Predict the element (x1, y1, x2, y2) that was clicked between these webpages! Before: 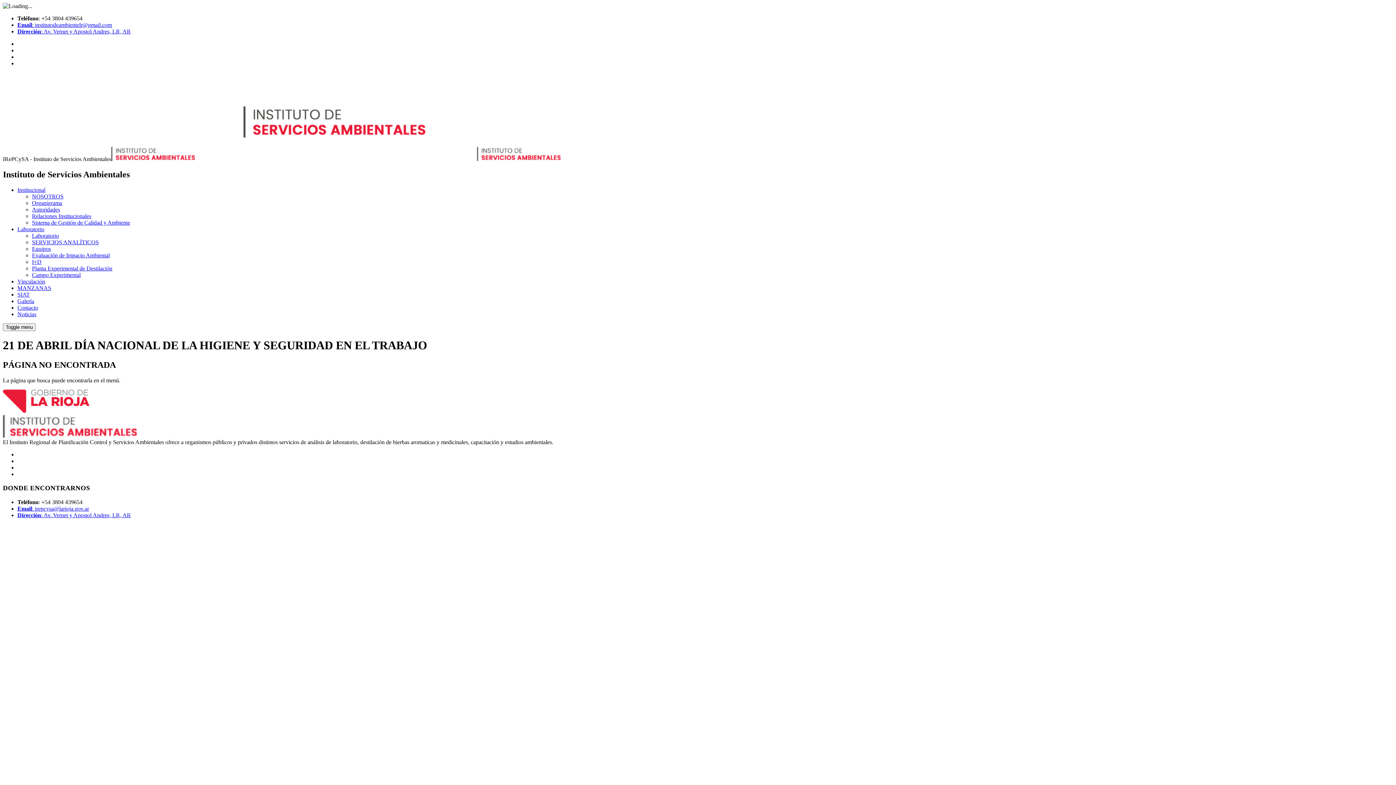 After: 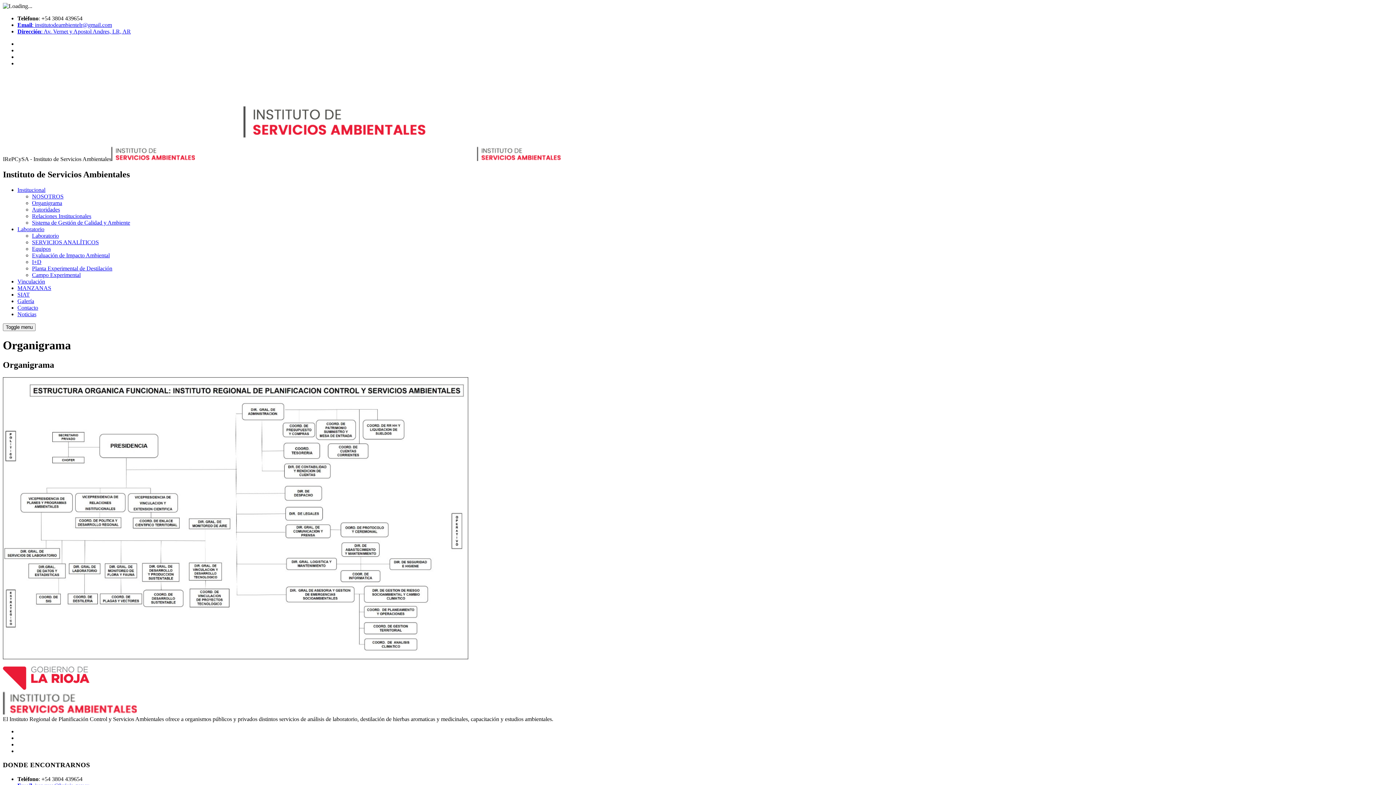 Action: bbox: (32, 199, 62, 206) label: Organigrama